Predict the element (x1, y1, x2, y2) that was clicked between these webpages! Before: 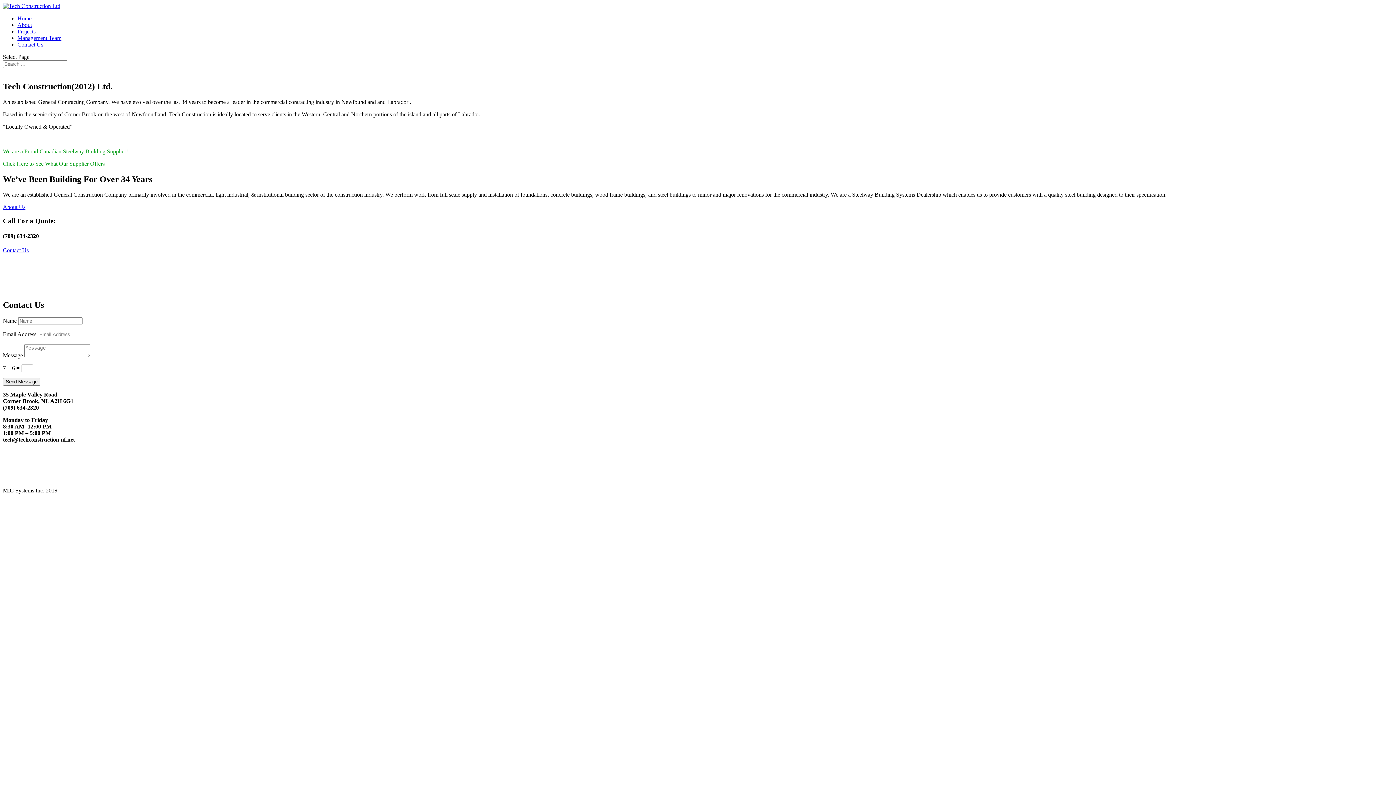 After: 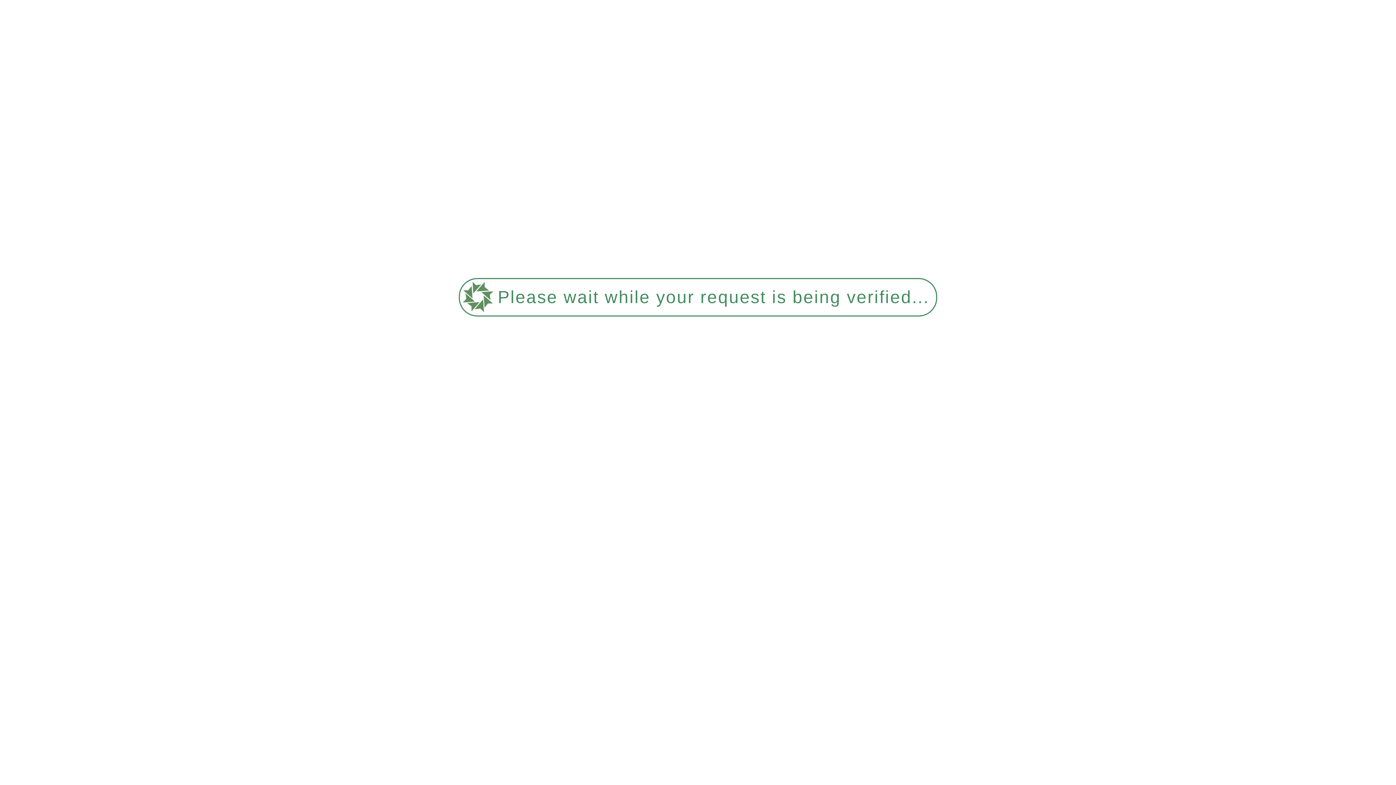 Action: bbox: (17, 28, 35, 34) label: Projects